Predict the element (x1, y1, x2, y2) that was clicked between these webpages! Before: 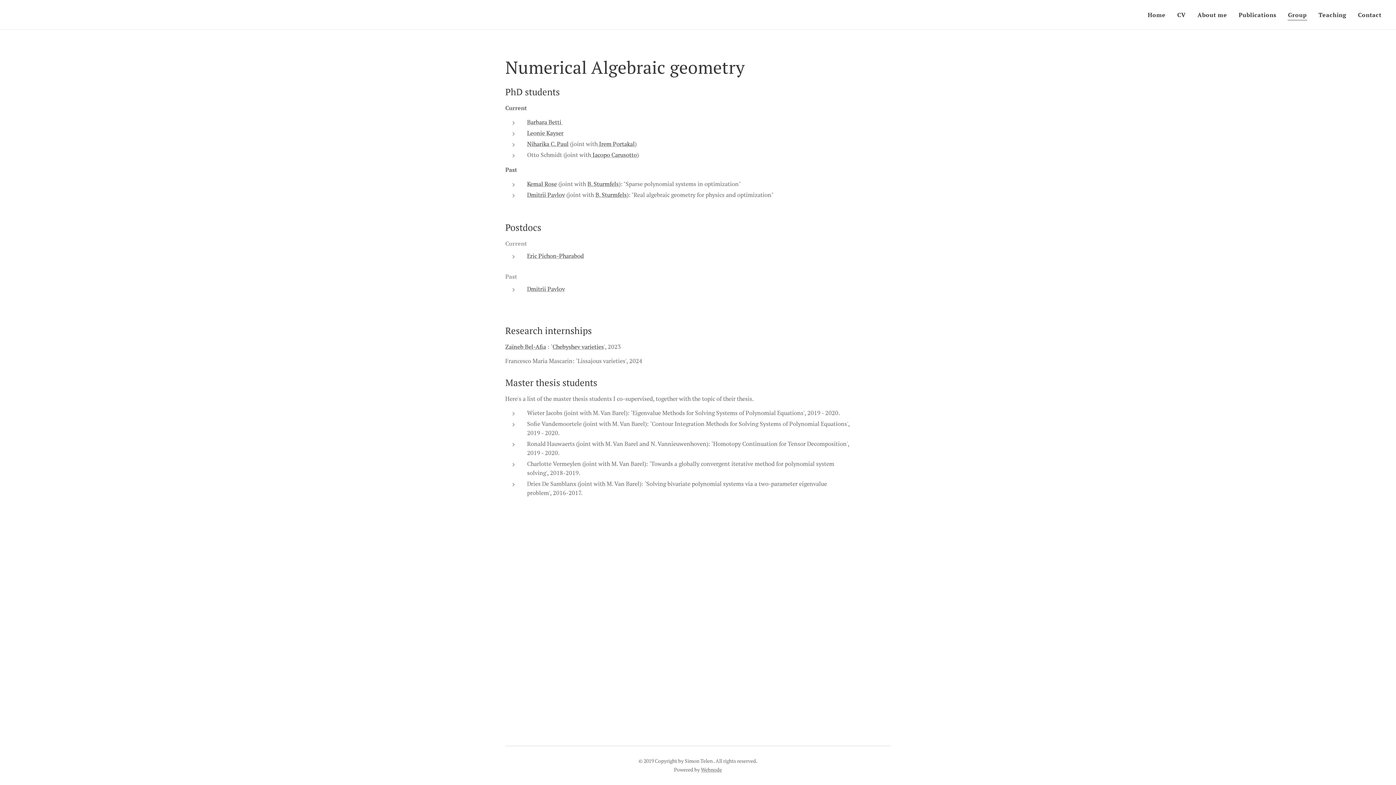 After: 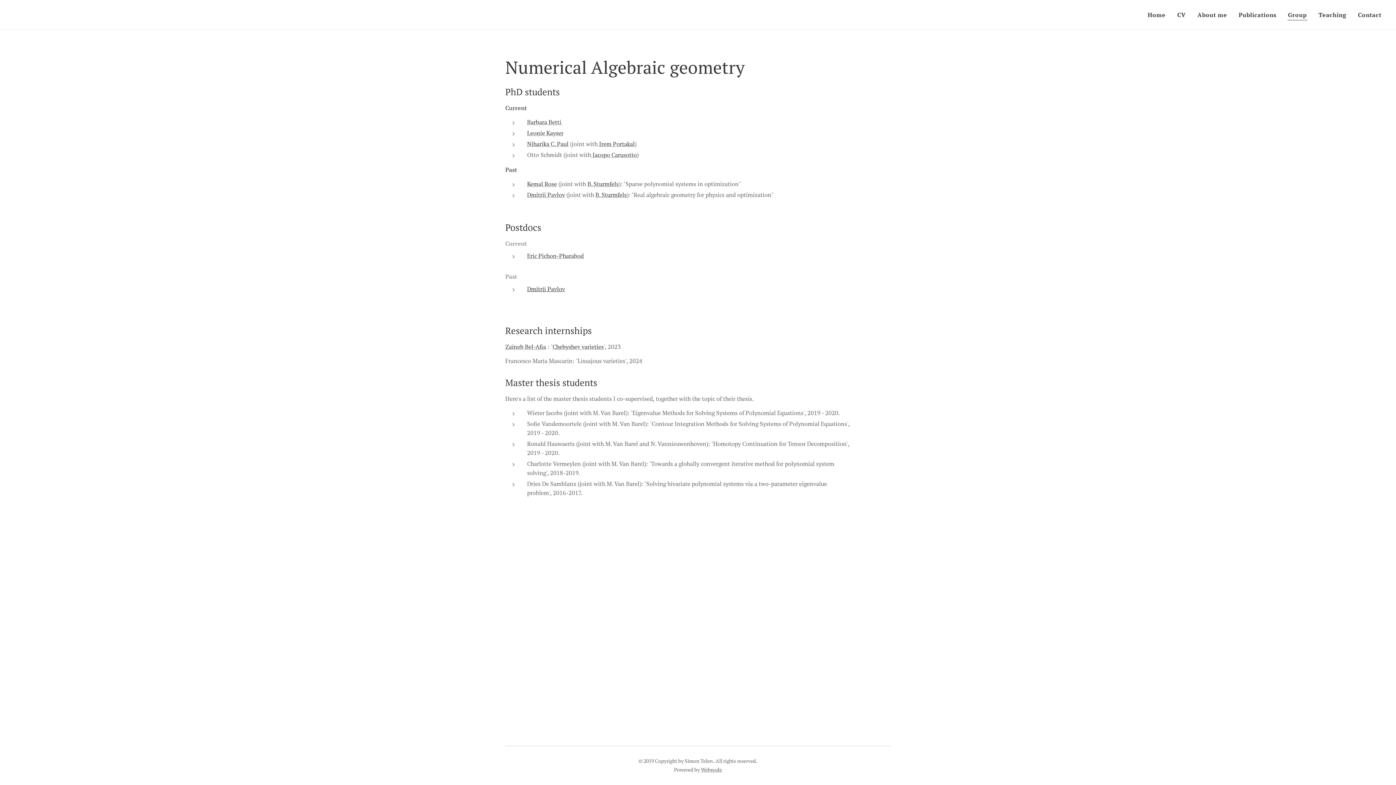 Action: bbox: (527, 285, 565, 293) label: Dmitrii Pavlov